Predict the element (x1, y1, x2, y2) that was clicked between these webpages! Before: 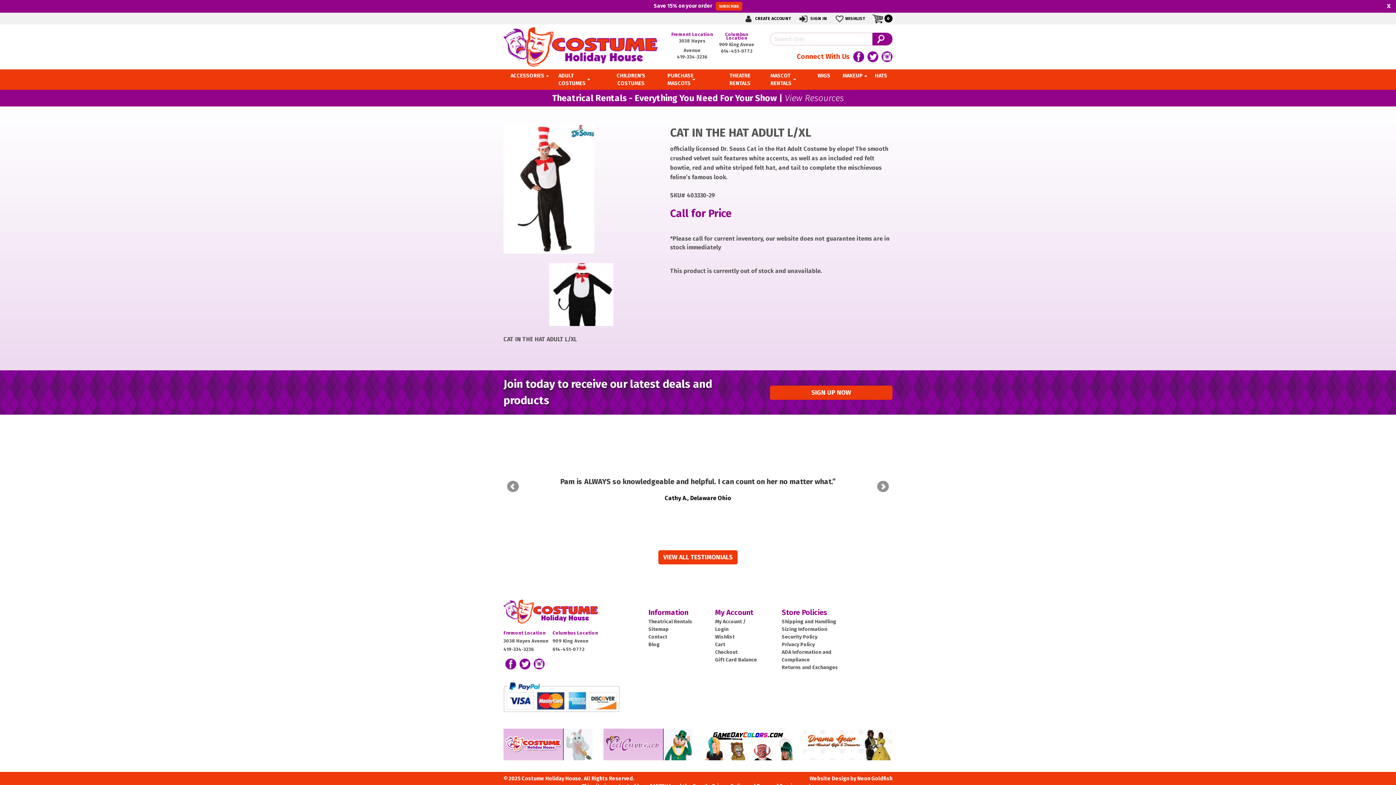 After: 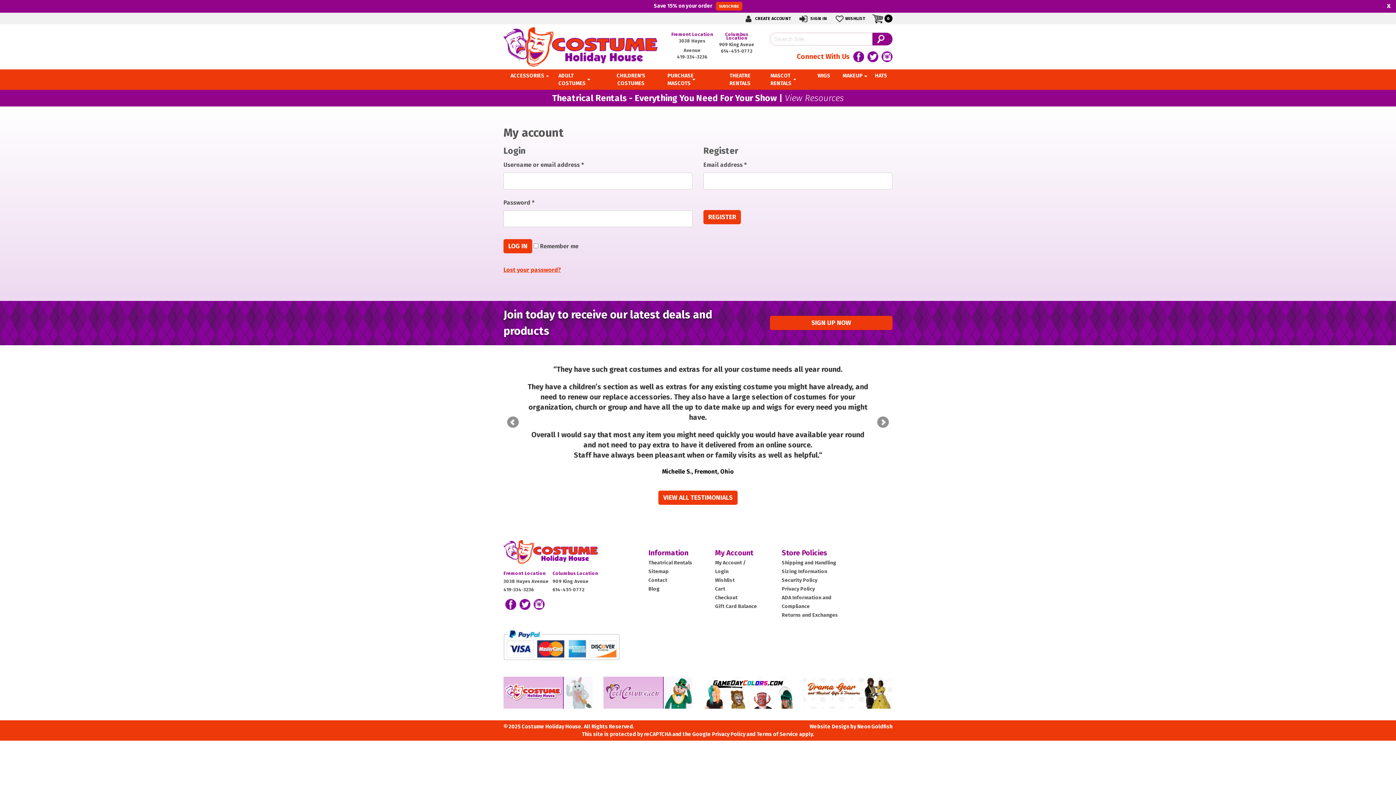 Action: bbox: (743, 14, 791, 23) label:  CREATE ACCOUNT